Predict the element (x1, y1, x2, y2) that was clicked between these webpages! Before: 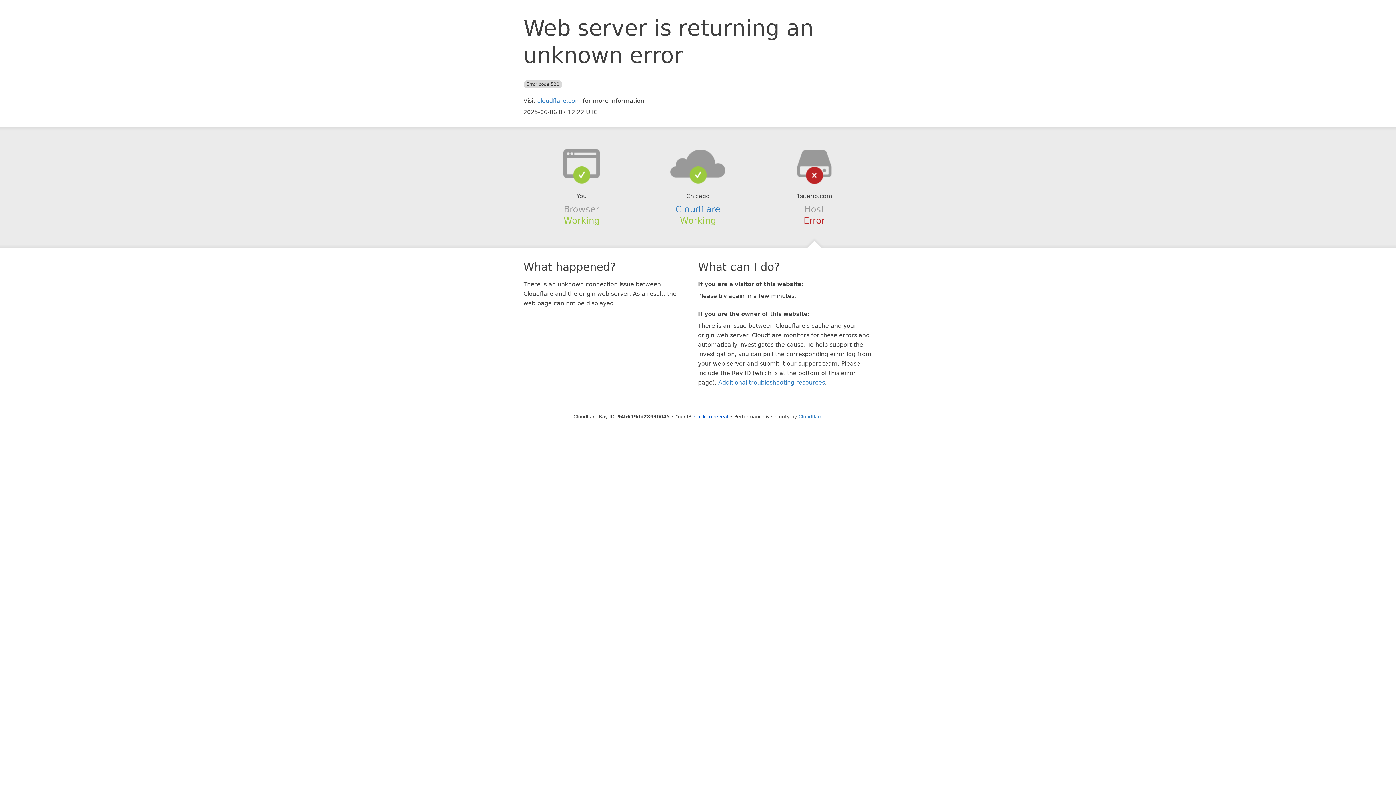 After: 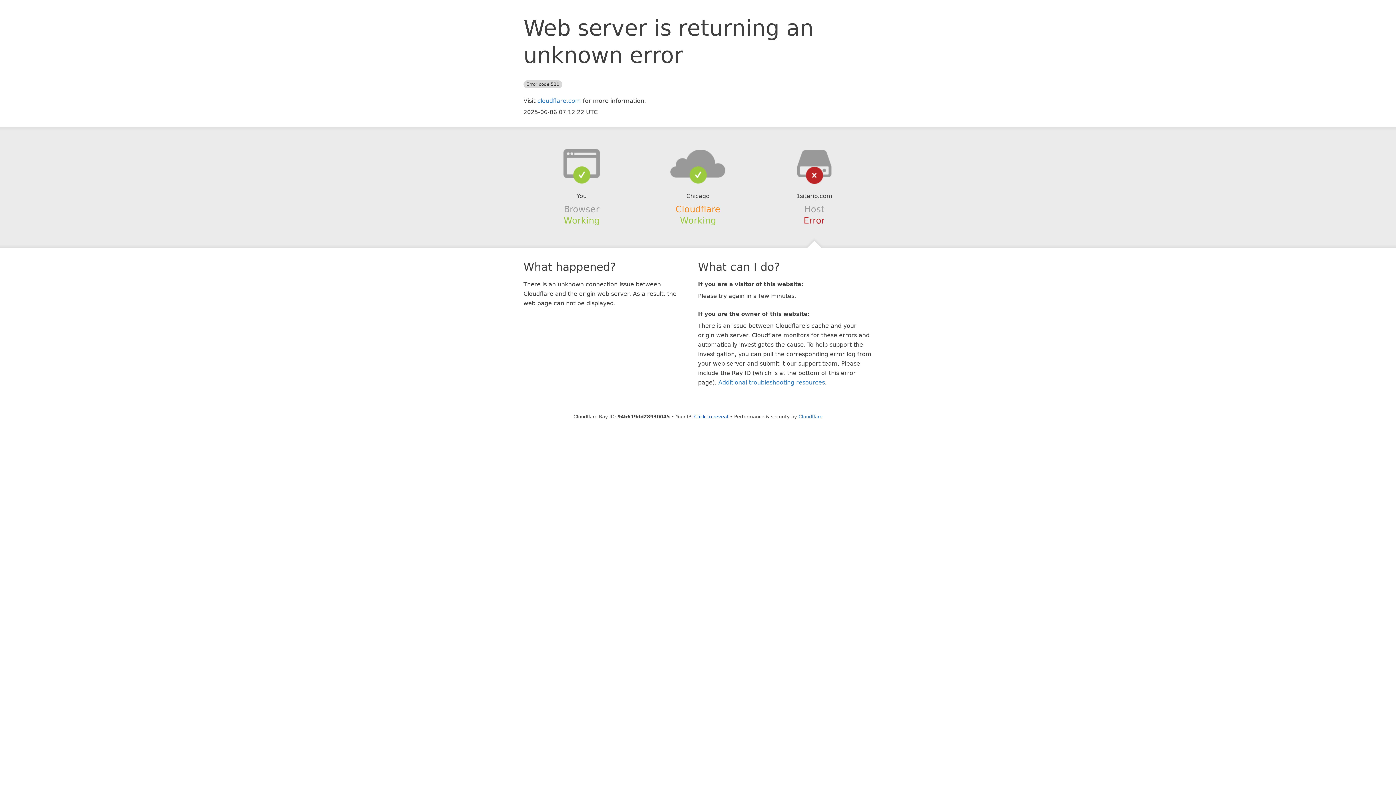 Action: bbox: (675, 204, 720, 214) label: Cloudflare